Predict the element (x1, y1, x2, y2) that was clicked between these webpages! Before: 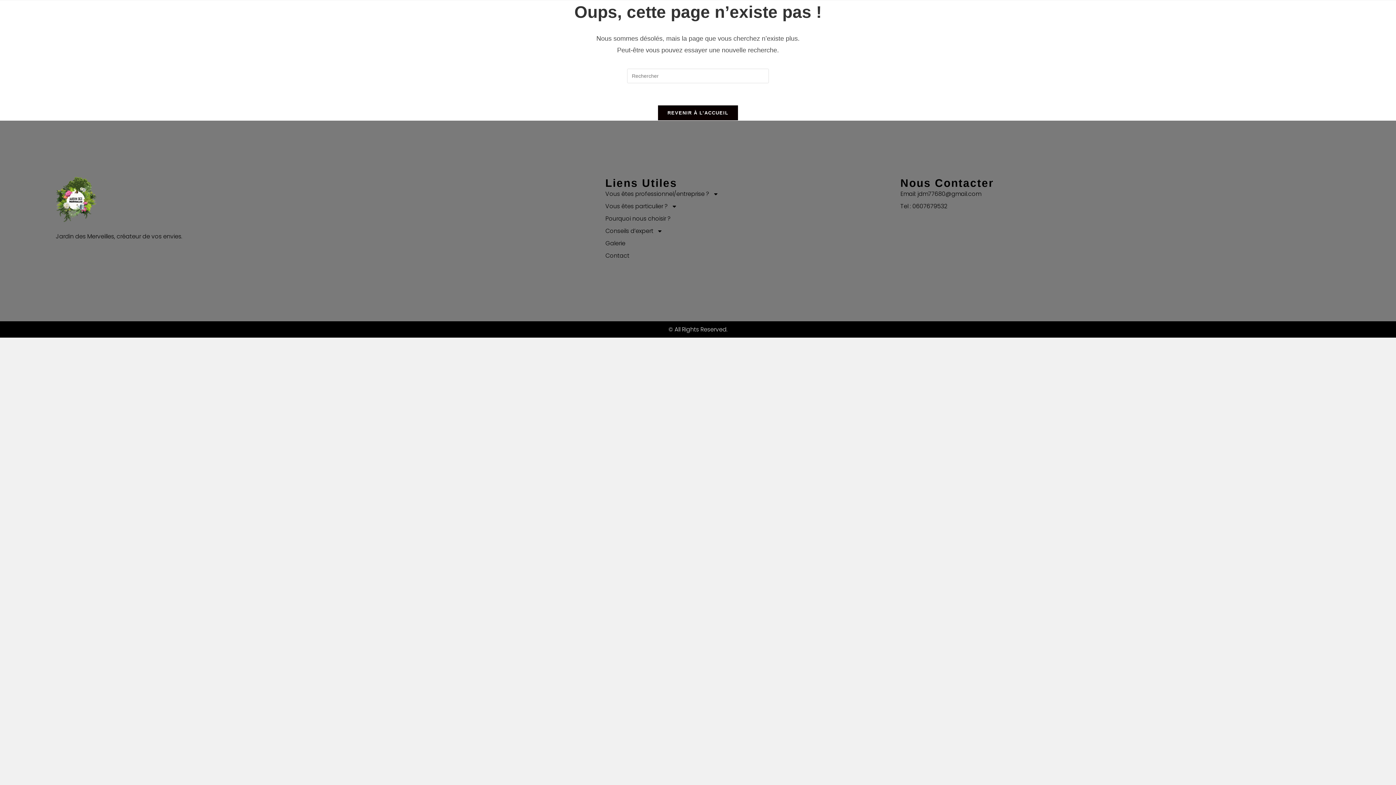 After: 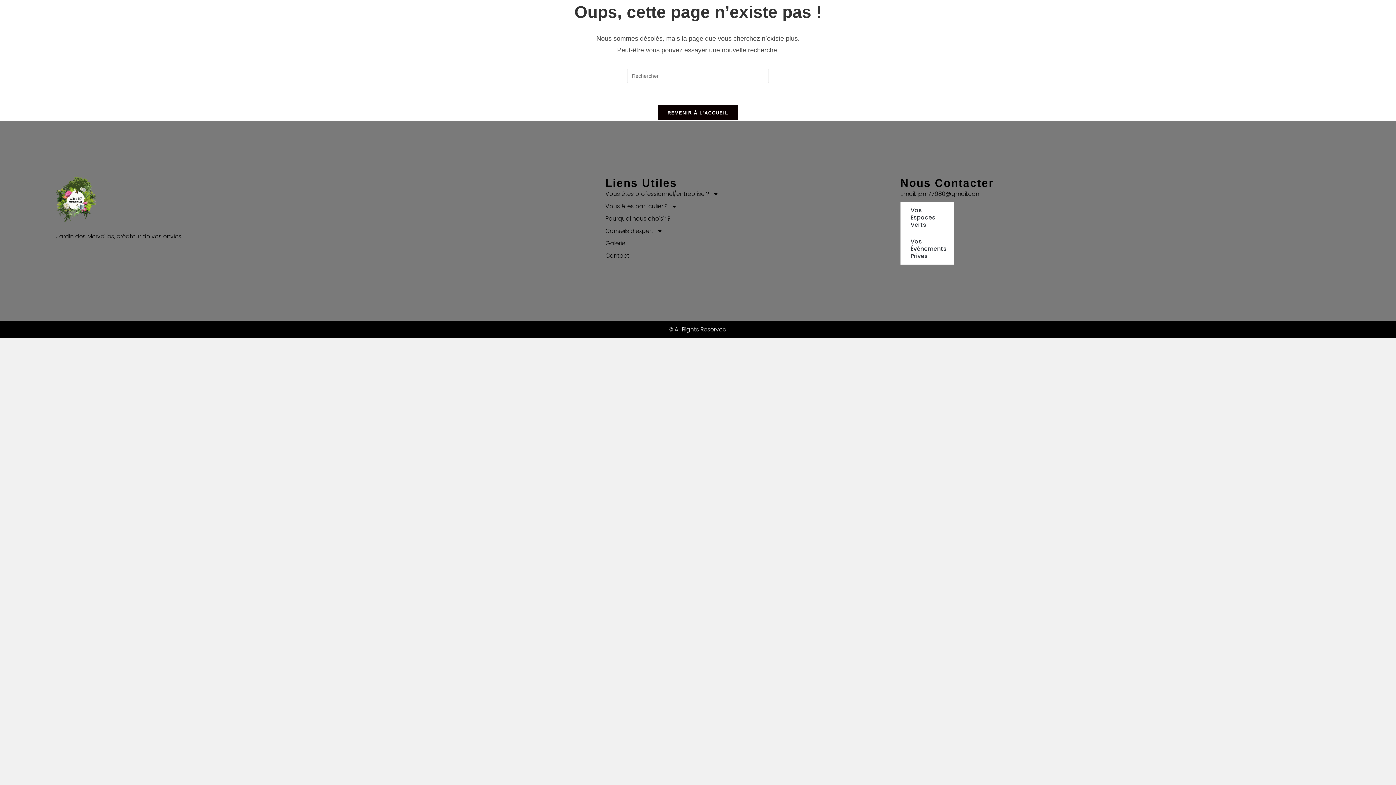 Action: bbox: (605, 202, 900, 210) label: Vous êtes particulier ?